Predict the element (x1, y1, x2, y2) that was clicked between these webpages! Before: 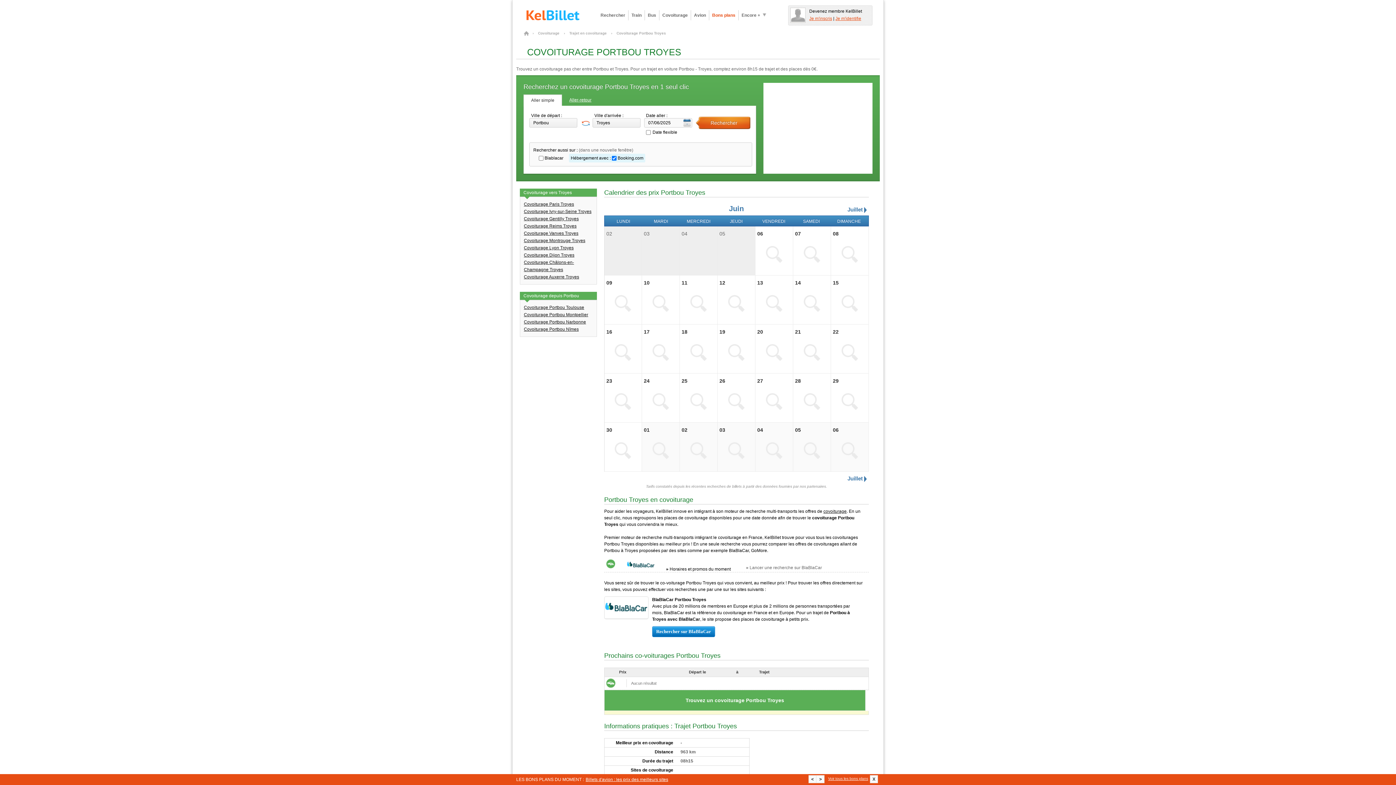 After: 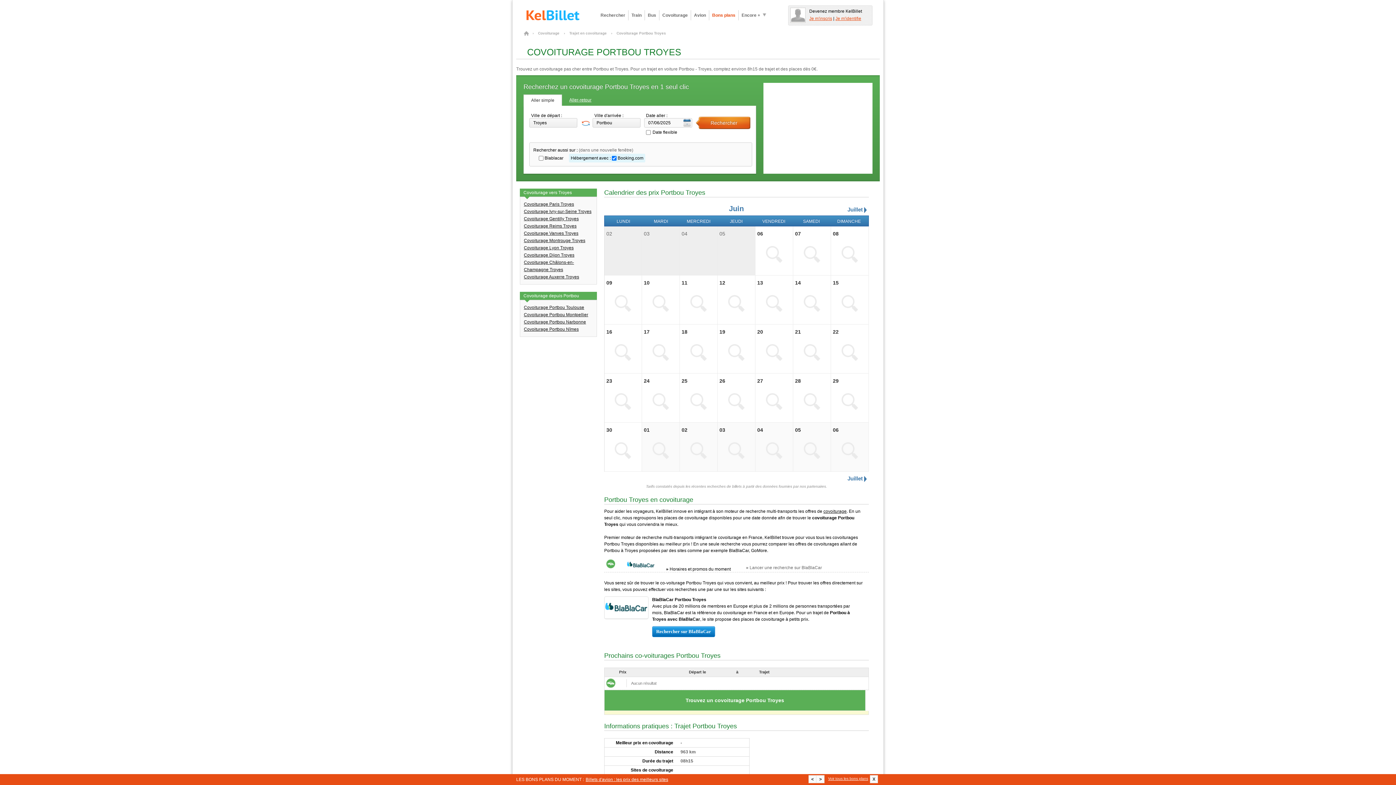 Action: bbox: (581, 113, 592, 129)